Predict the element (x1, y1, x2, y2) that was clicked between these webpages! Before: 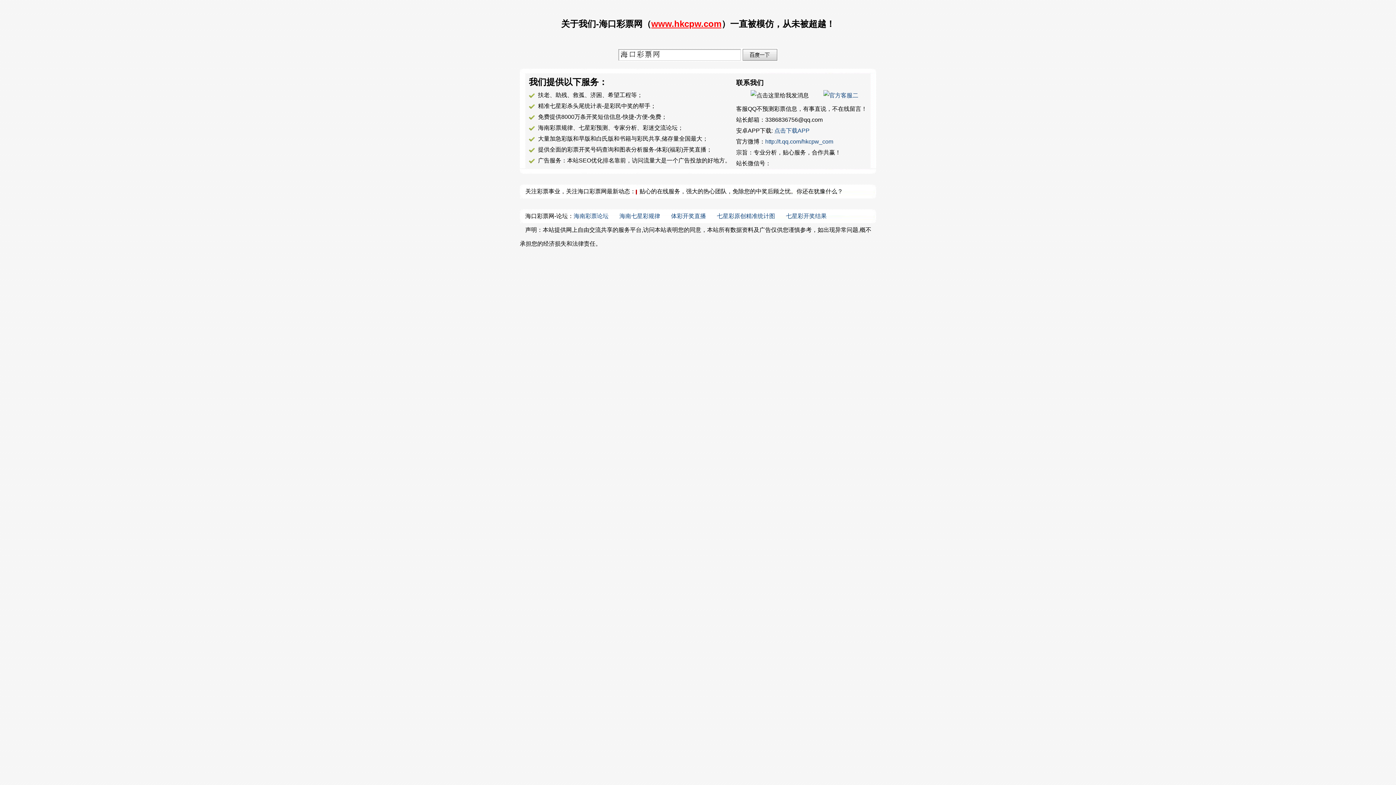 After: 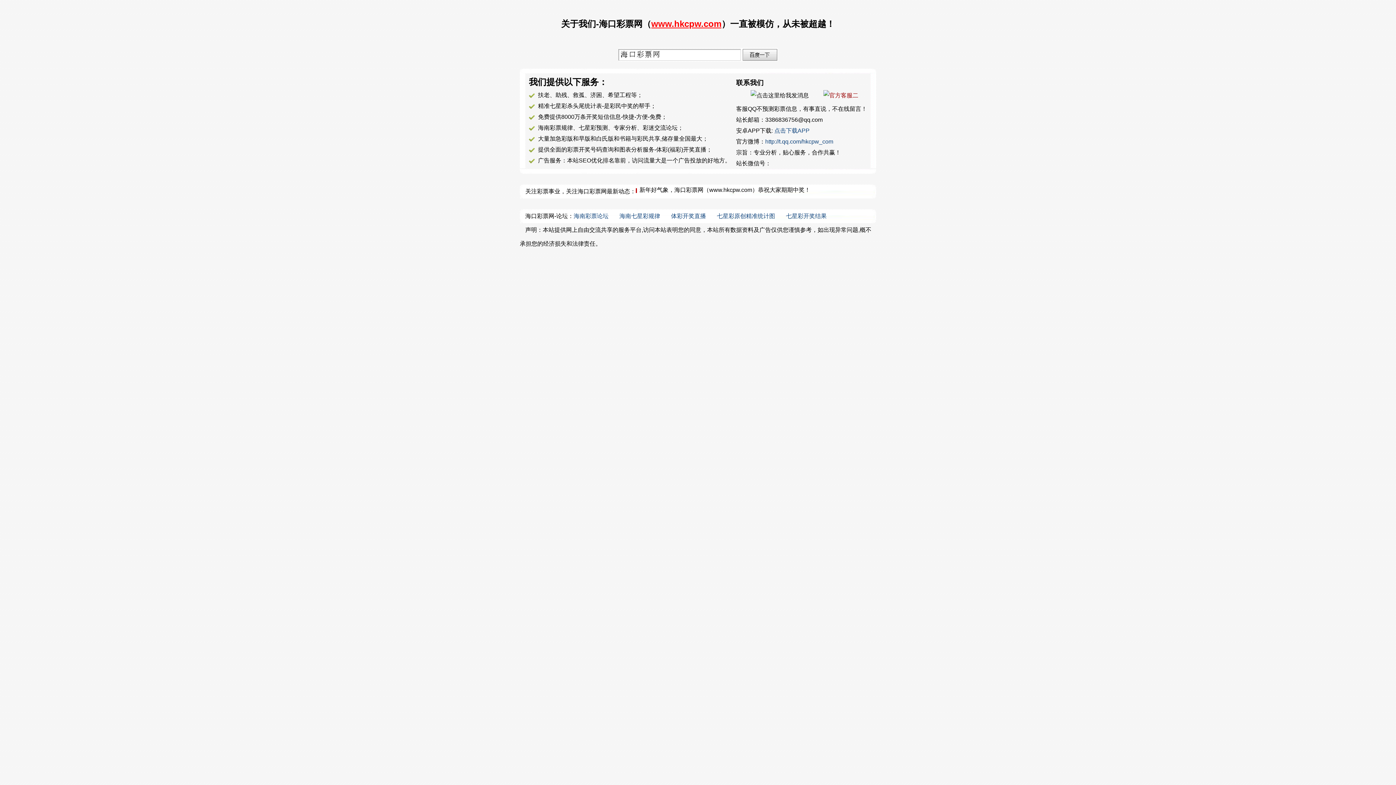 Action: bbox: (809, 92, 858, 98)